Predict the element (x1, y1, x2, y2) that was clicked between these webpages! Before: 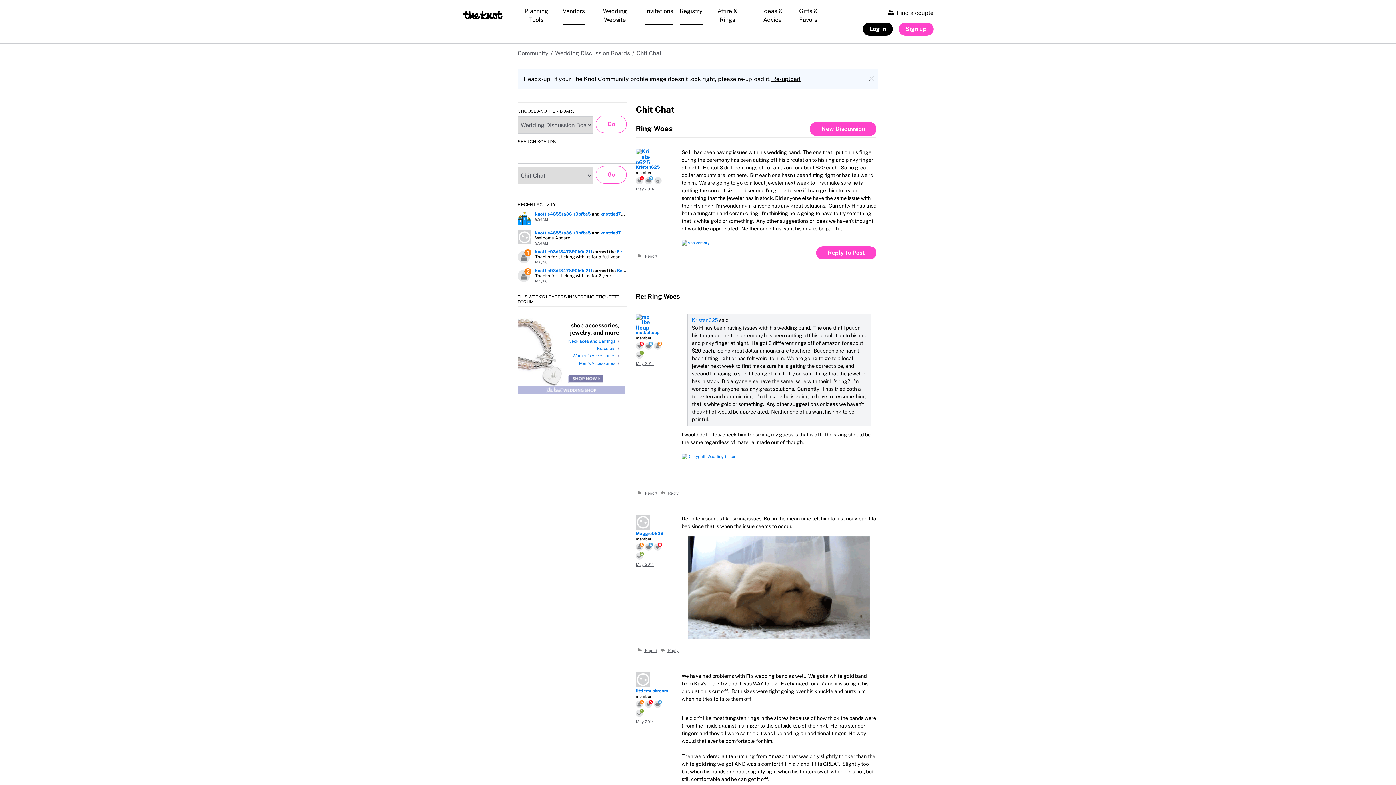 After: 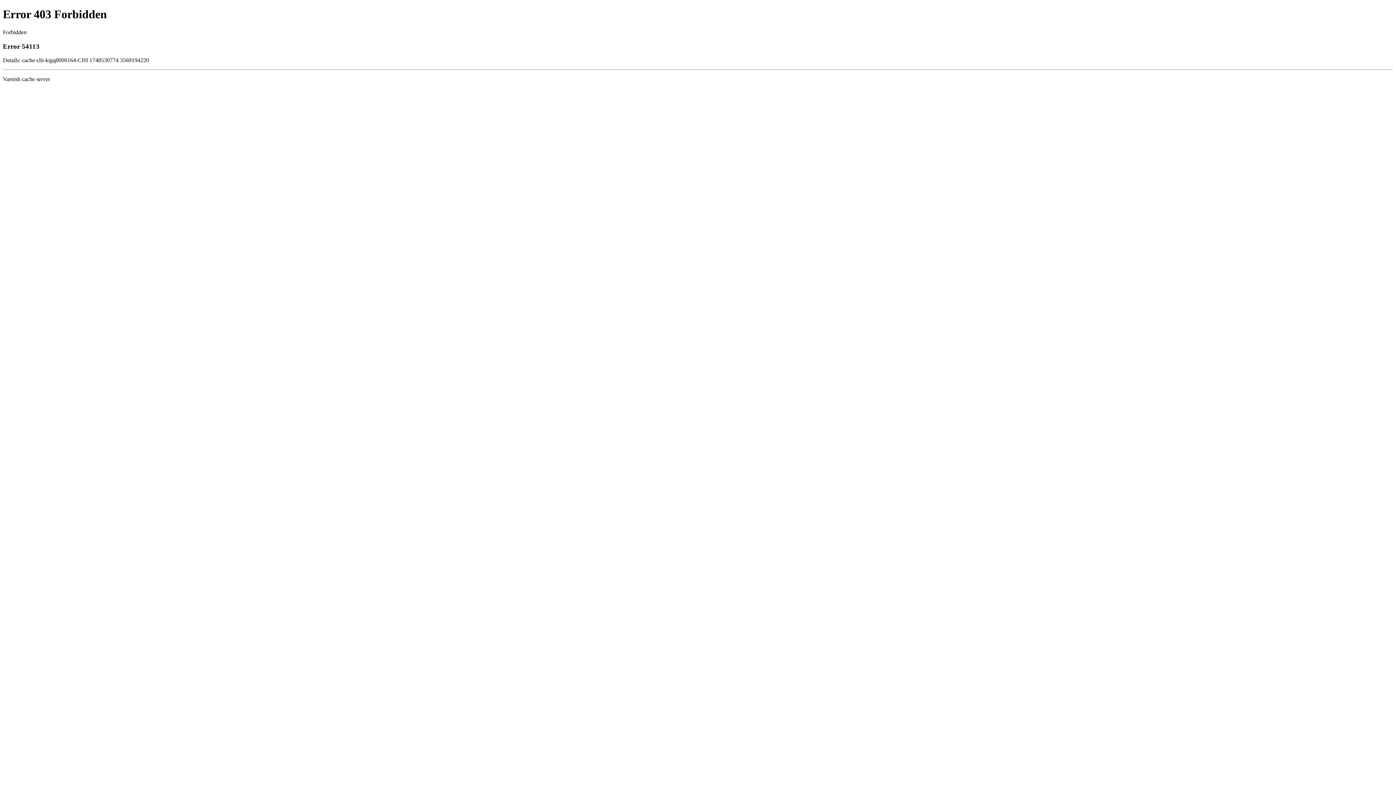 Action: label: Necklaces and Earrings bbox: (568, 338, 619, 344)